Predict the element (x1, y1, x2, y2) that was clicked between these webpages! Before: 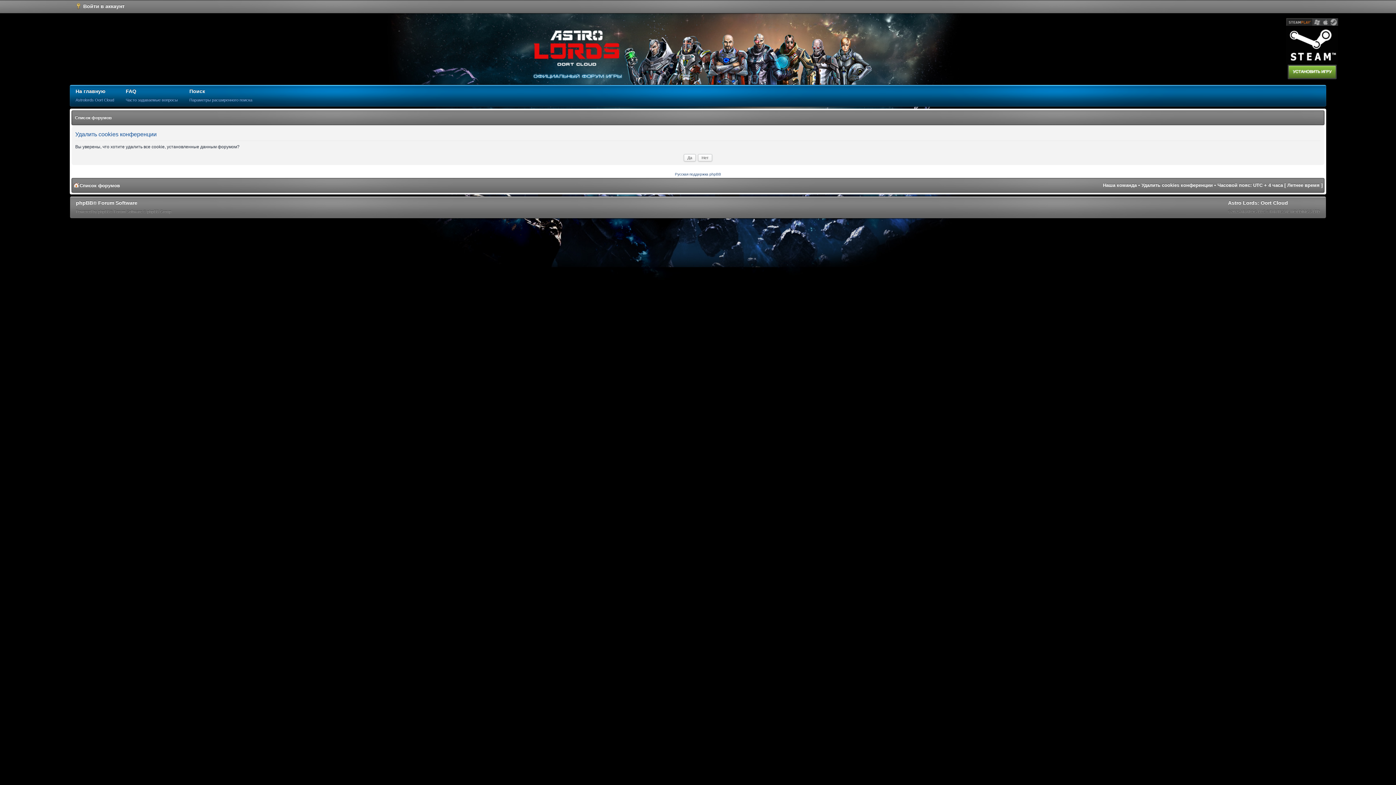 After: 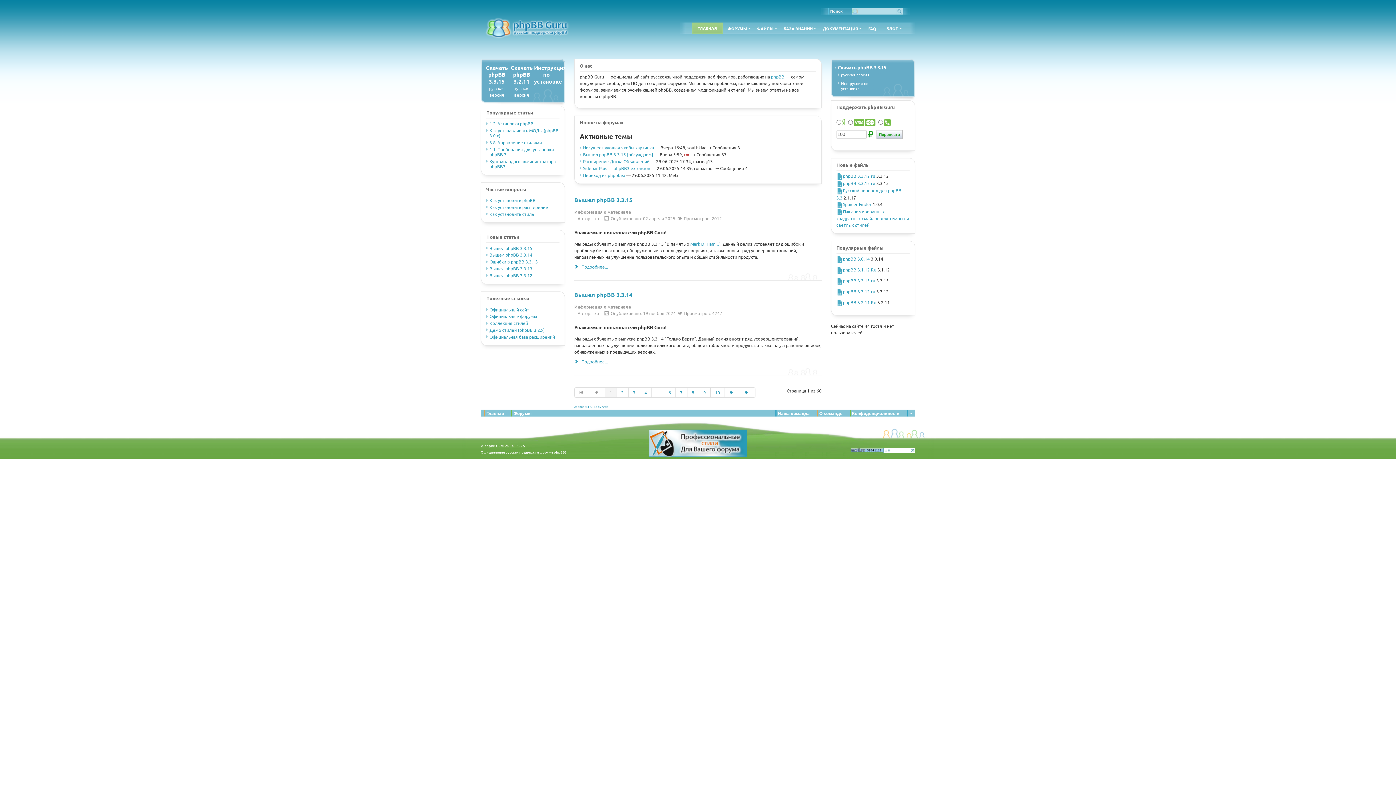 Action: label: Русская поддержка phpBB bbox: (675, 172, 721, 176)